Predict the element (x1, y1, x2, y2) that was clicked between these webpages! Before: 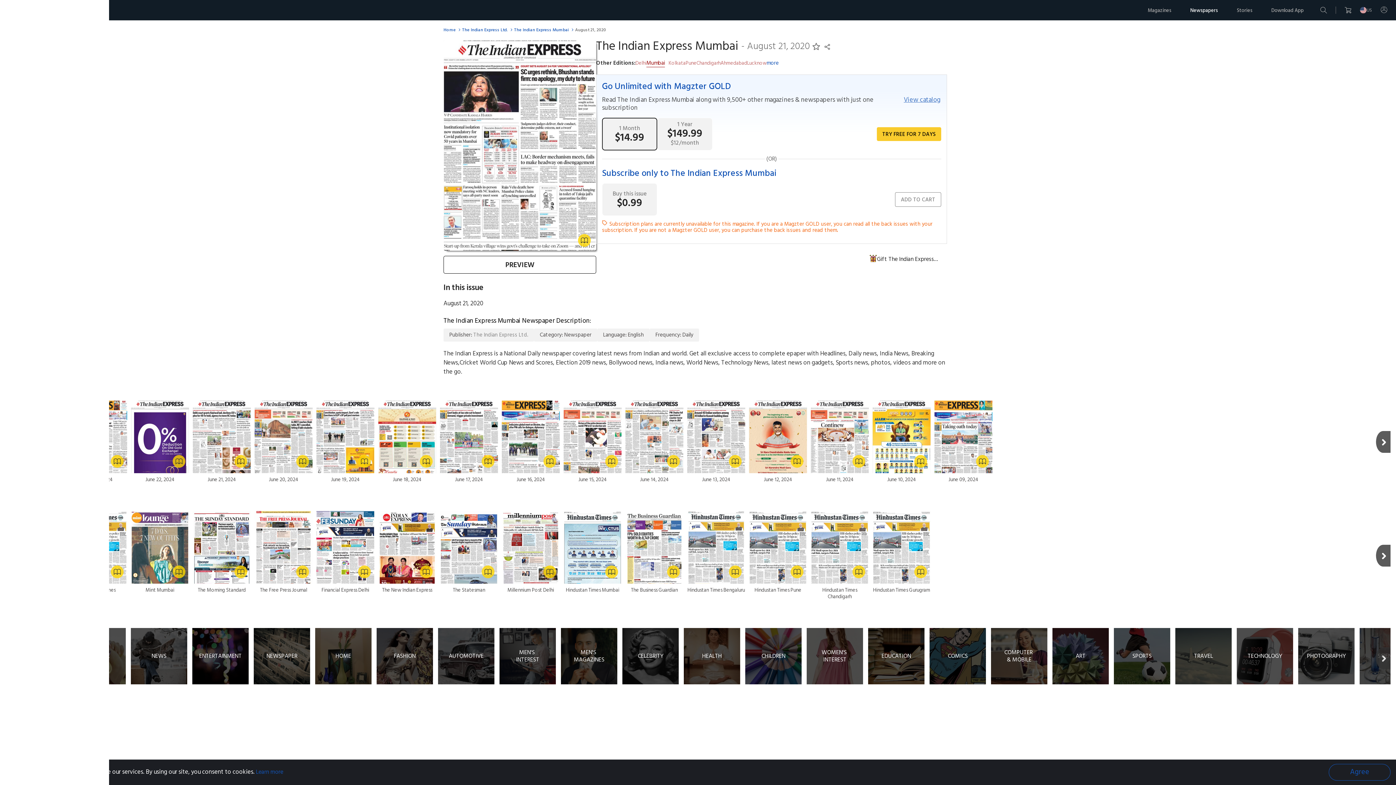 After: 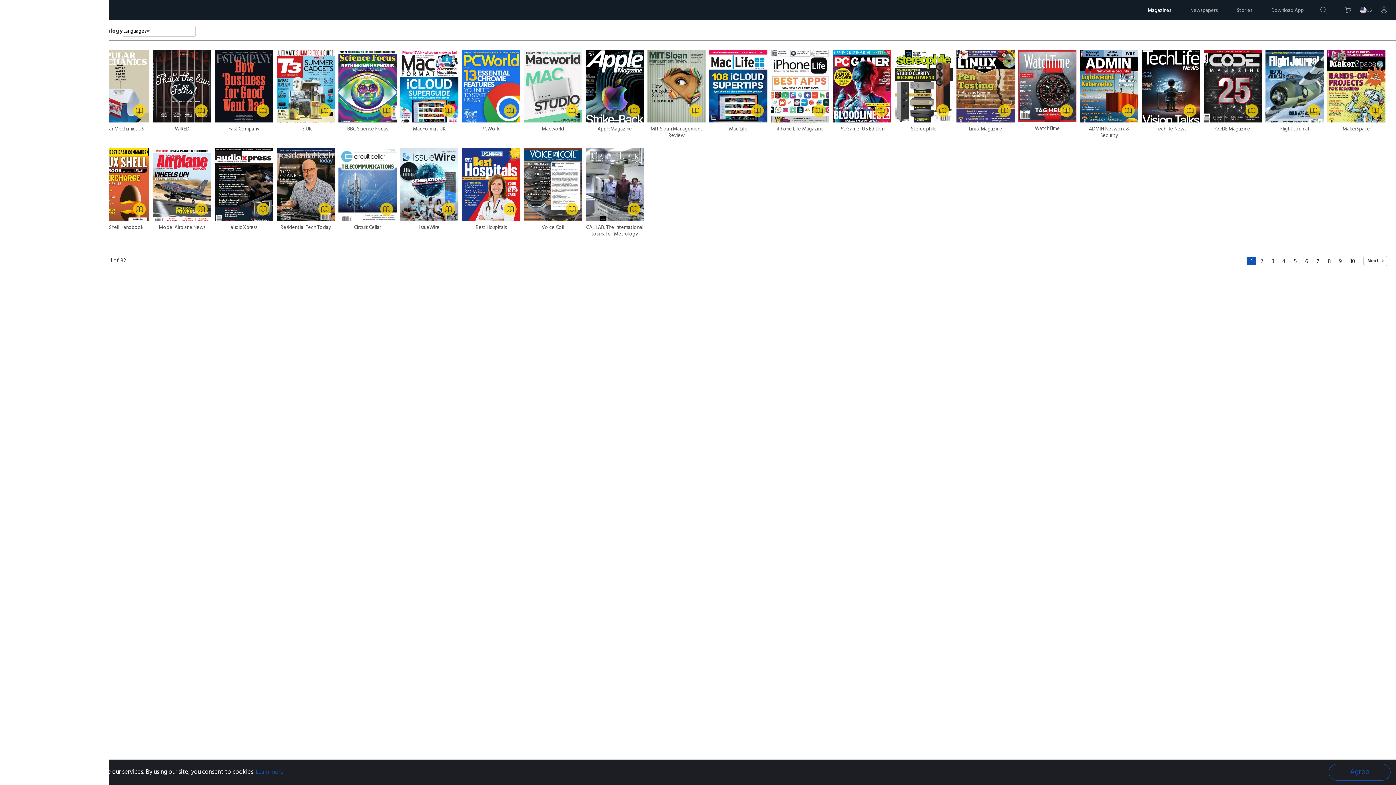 Action: bbox: (1237, 628, 1293, 684) label: TECHNOLOGY